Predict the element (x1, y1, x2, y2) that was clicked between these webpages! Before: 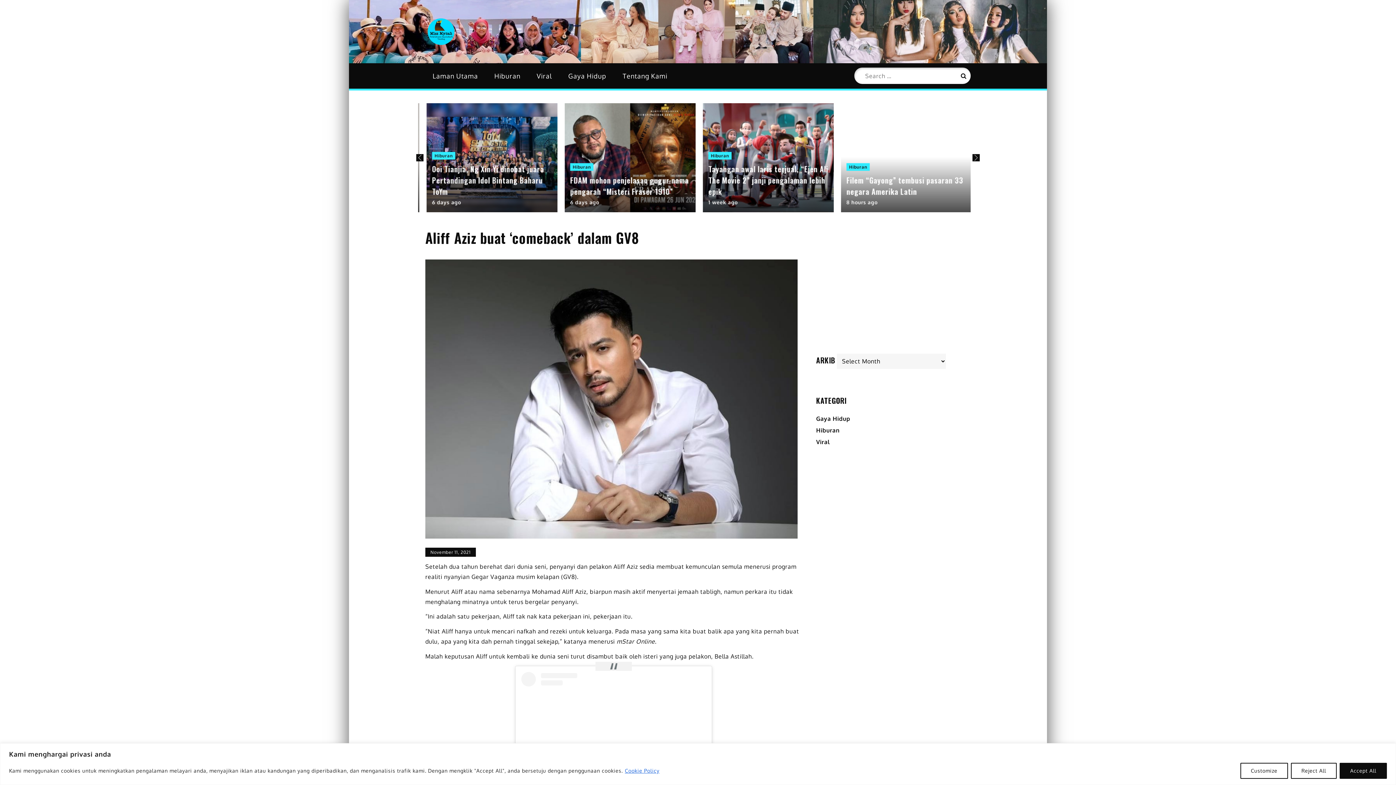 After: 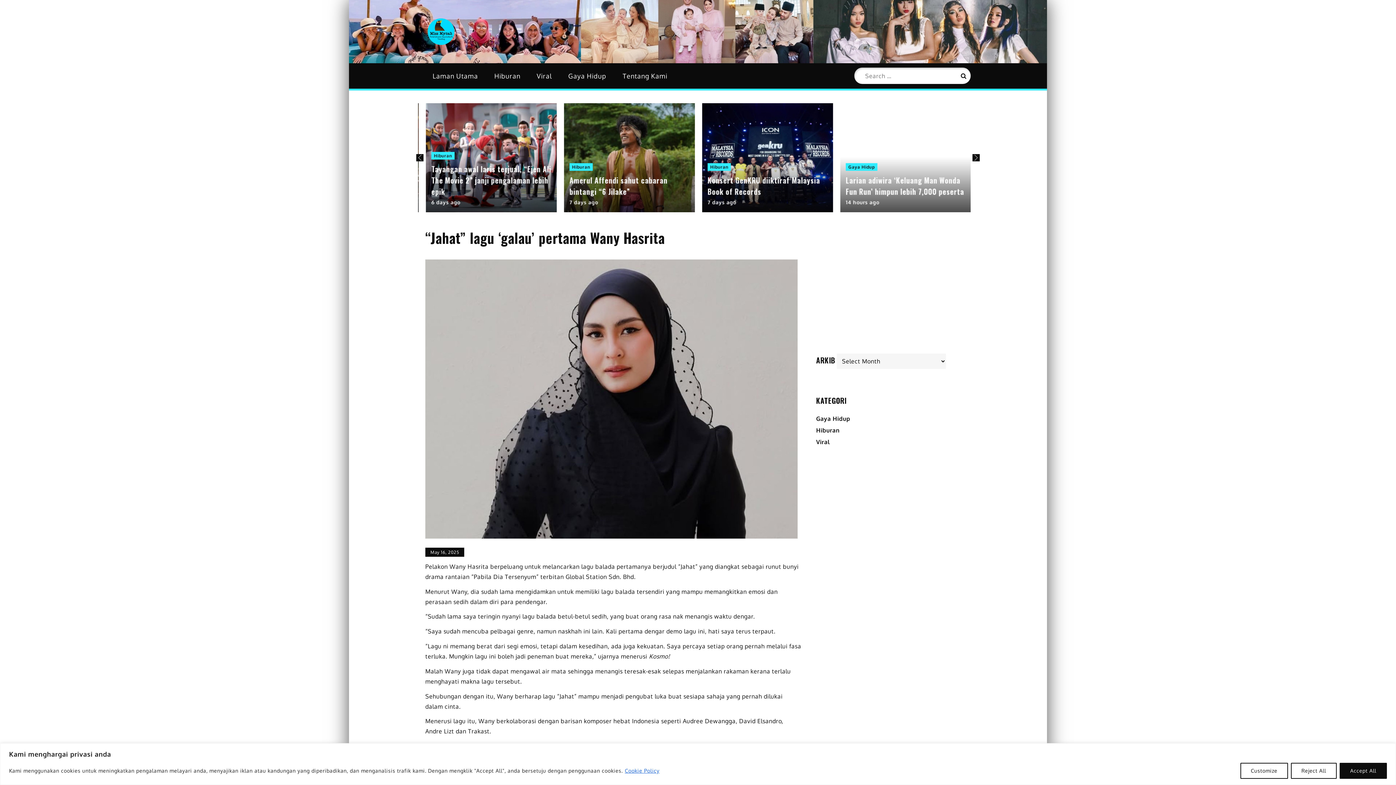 Action: bbox: (845, 199, 874, 205) label: 5 days ago